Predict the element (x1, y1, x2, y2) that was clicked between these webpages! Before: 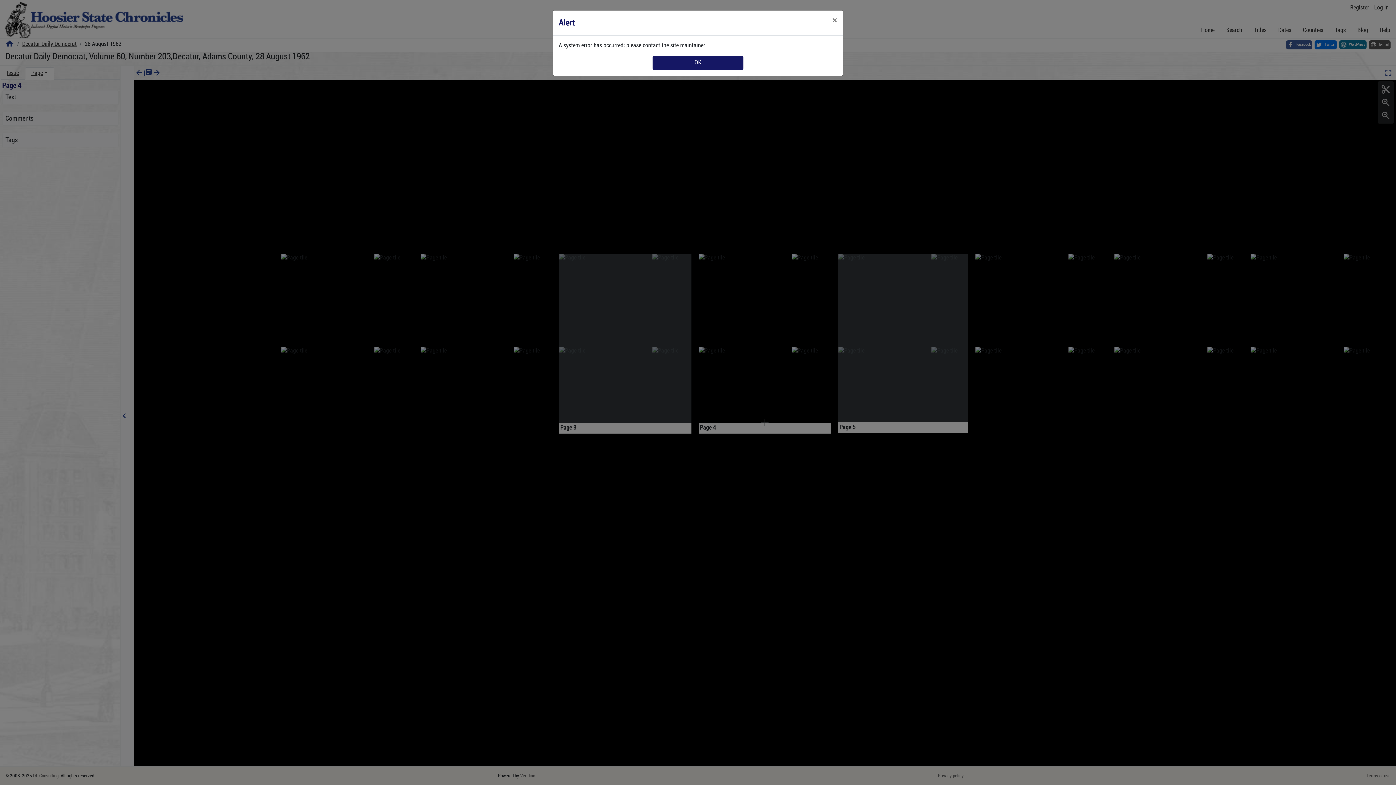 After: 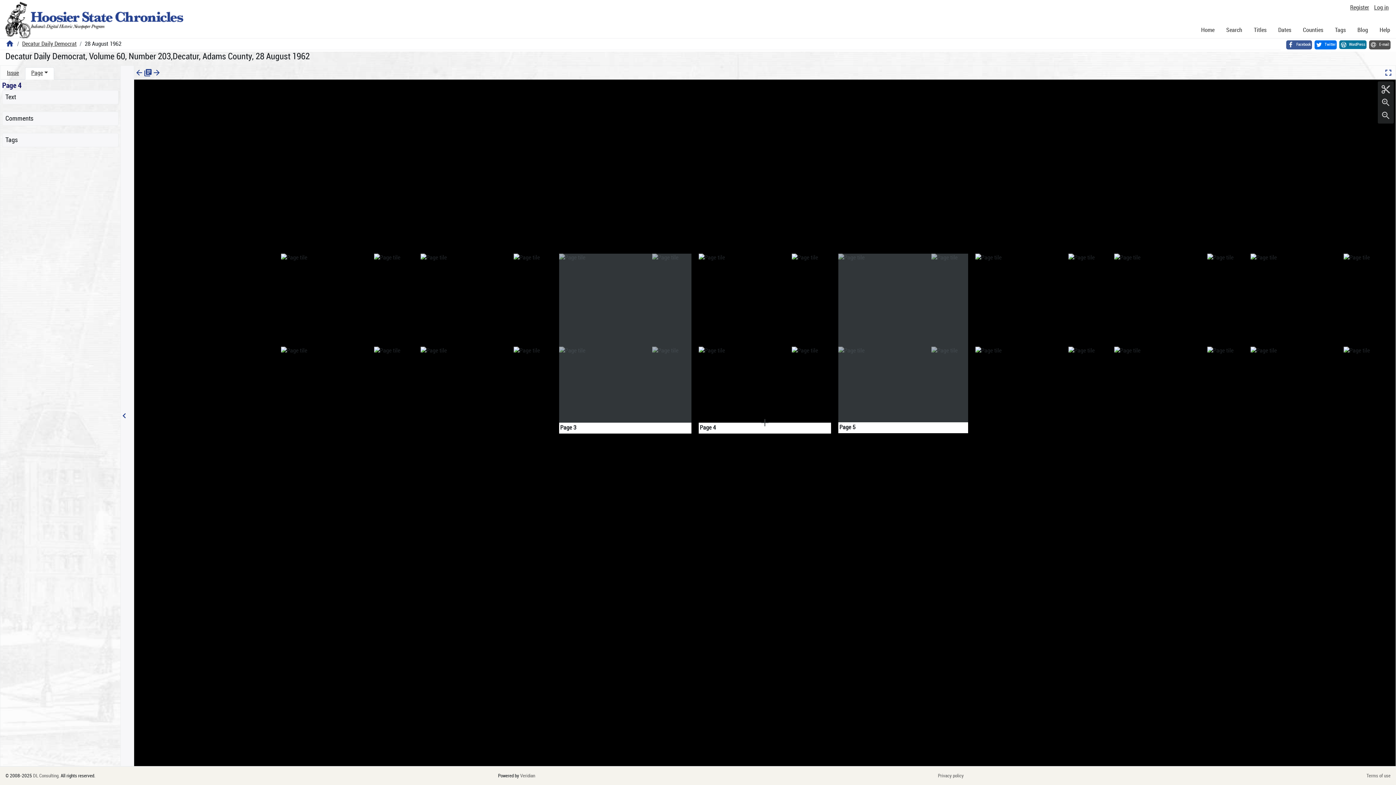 Action: label: Close bbox: (826, 10, 843, 30)